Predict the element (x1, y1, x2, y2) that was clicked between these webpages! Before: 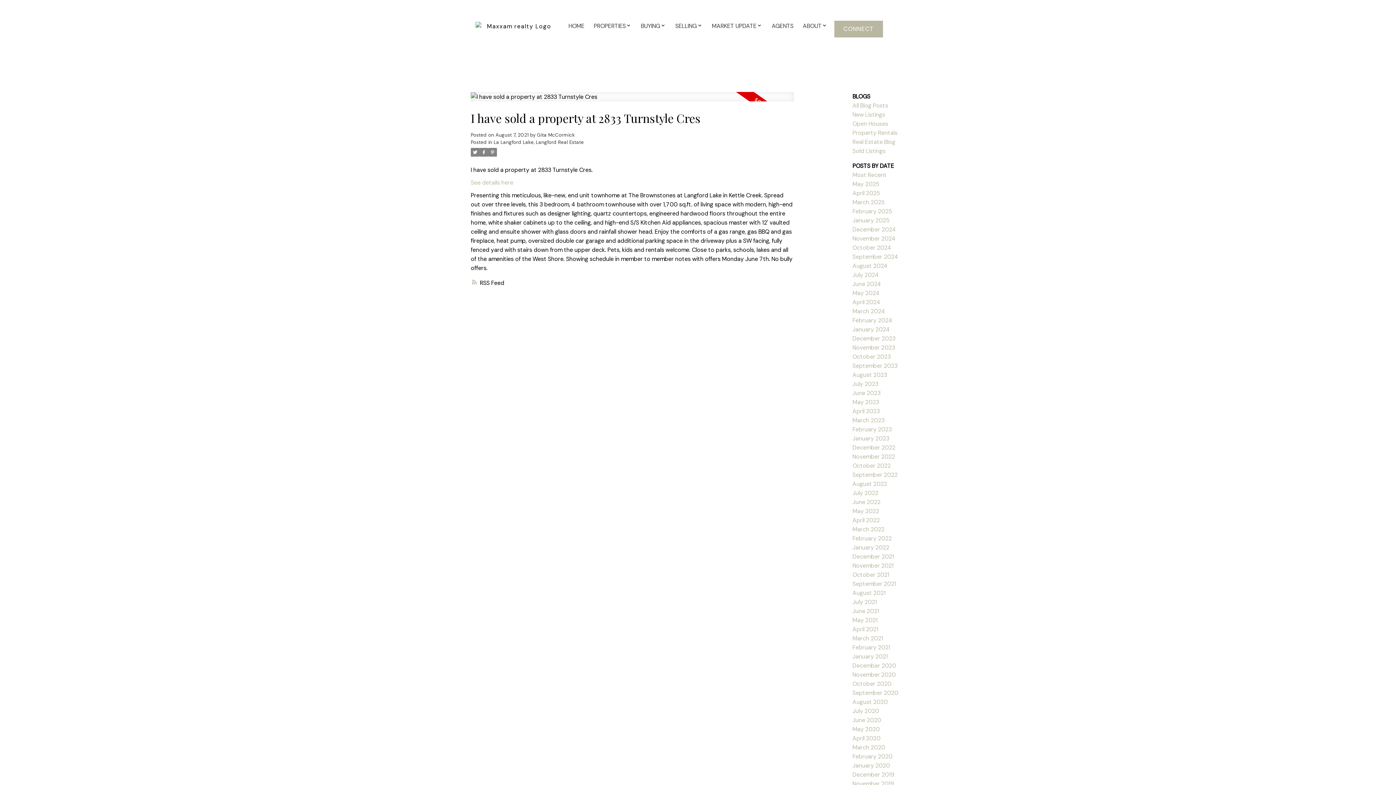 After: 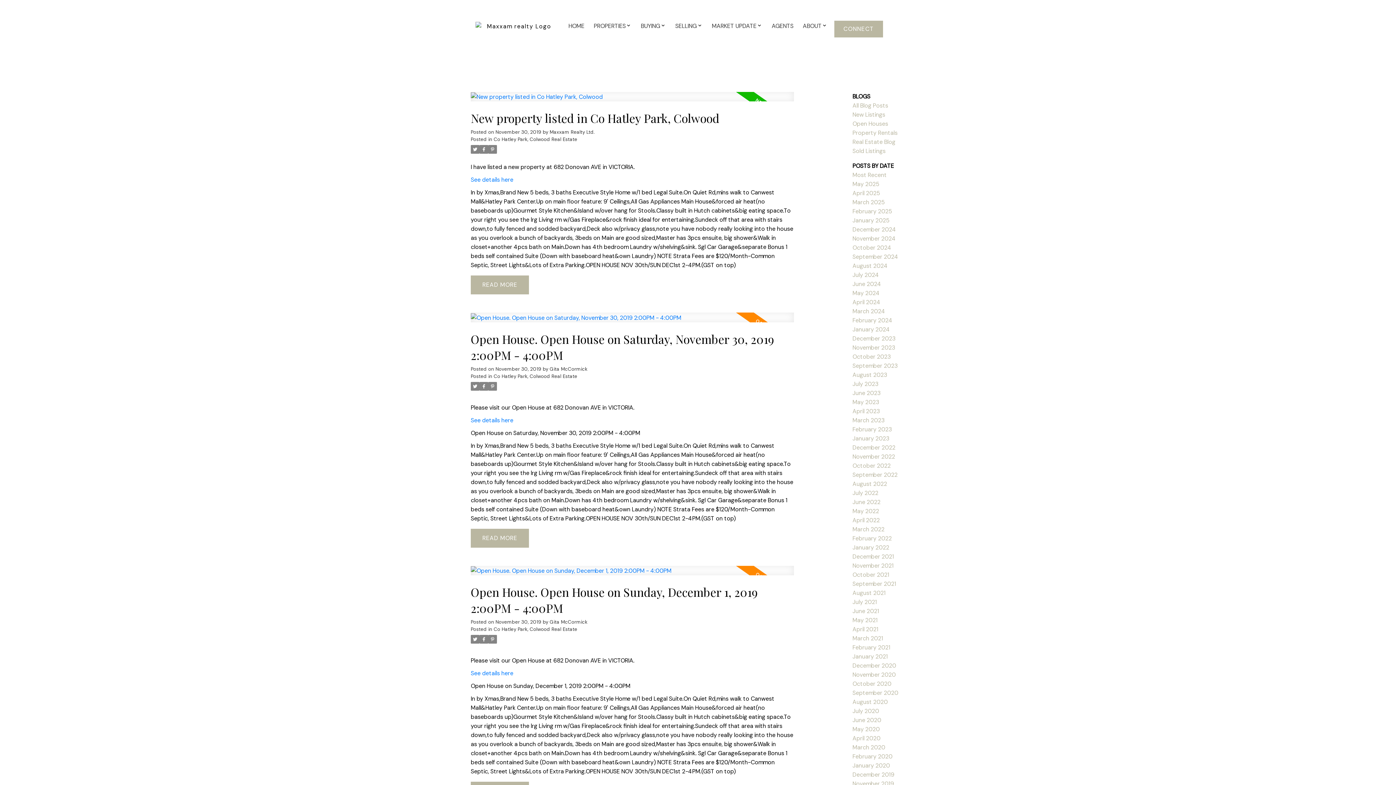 Action: bbox: (852, 780, 894, 787) label: November 2019